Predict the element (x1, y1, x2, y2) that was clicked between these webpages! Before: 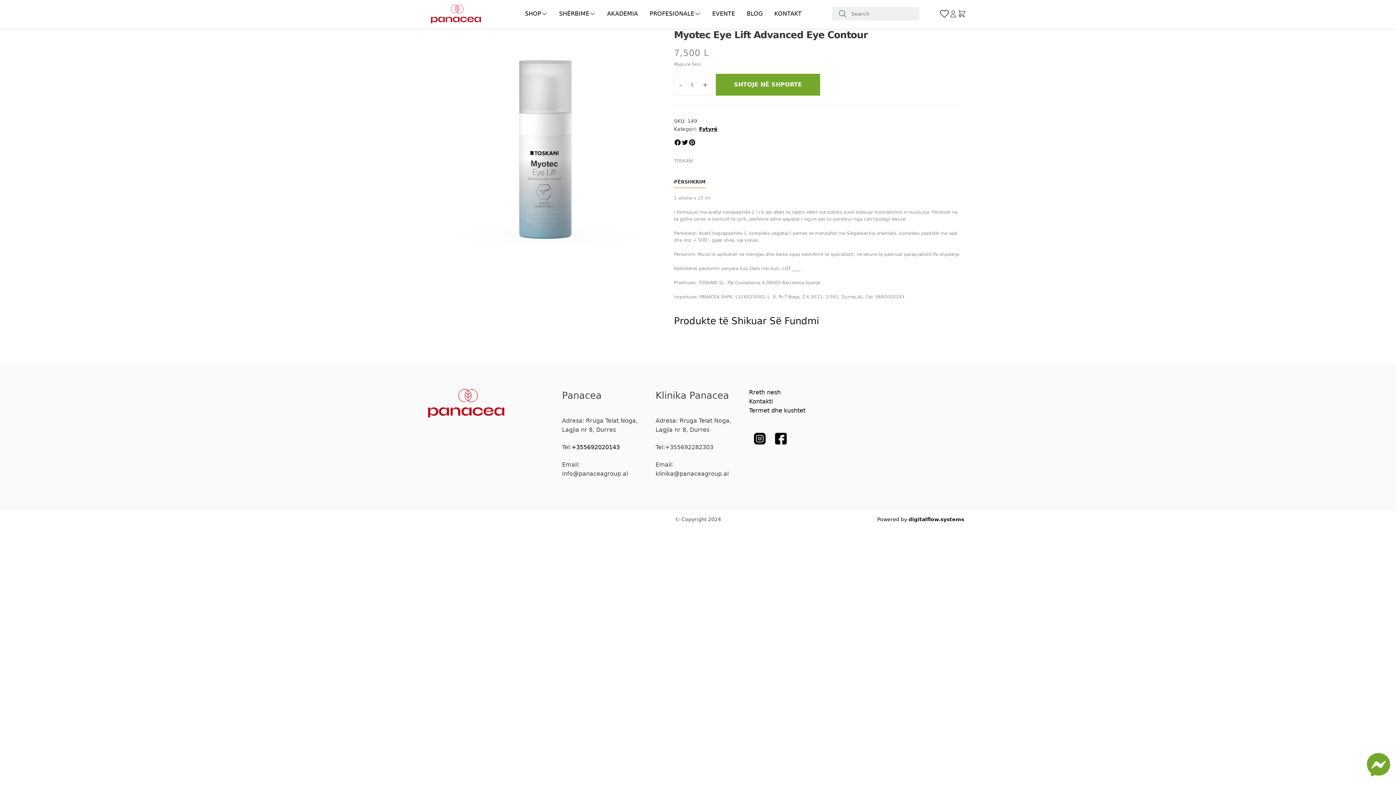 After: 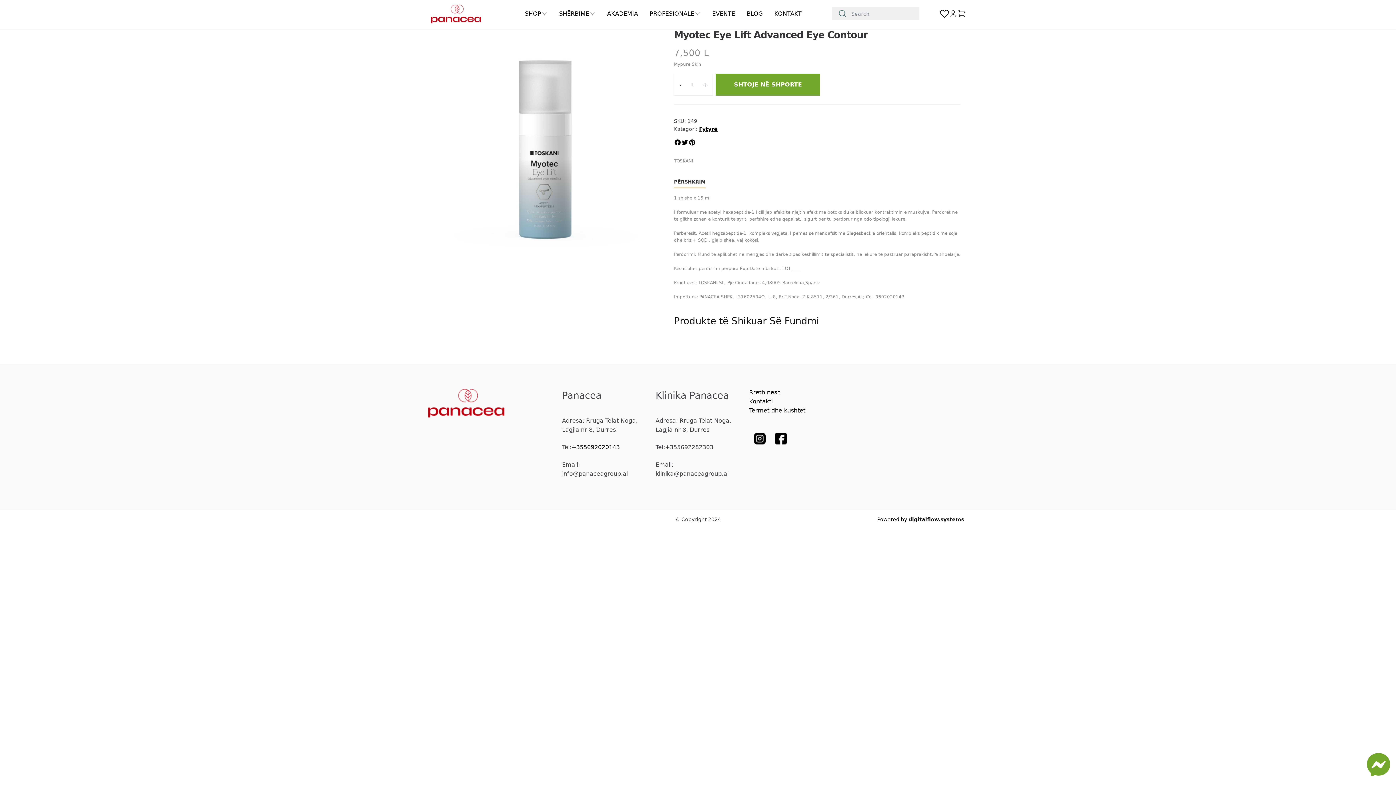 Action: bbox: (681, 138, 688, 146)